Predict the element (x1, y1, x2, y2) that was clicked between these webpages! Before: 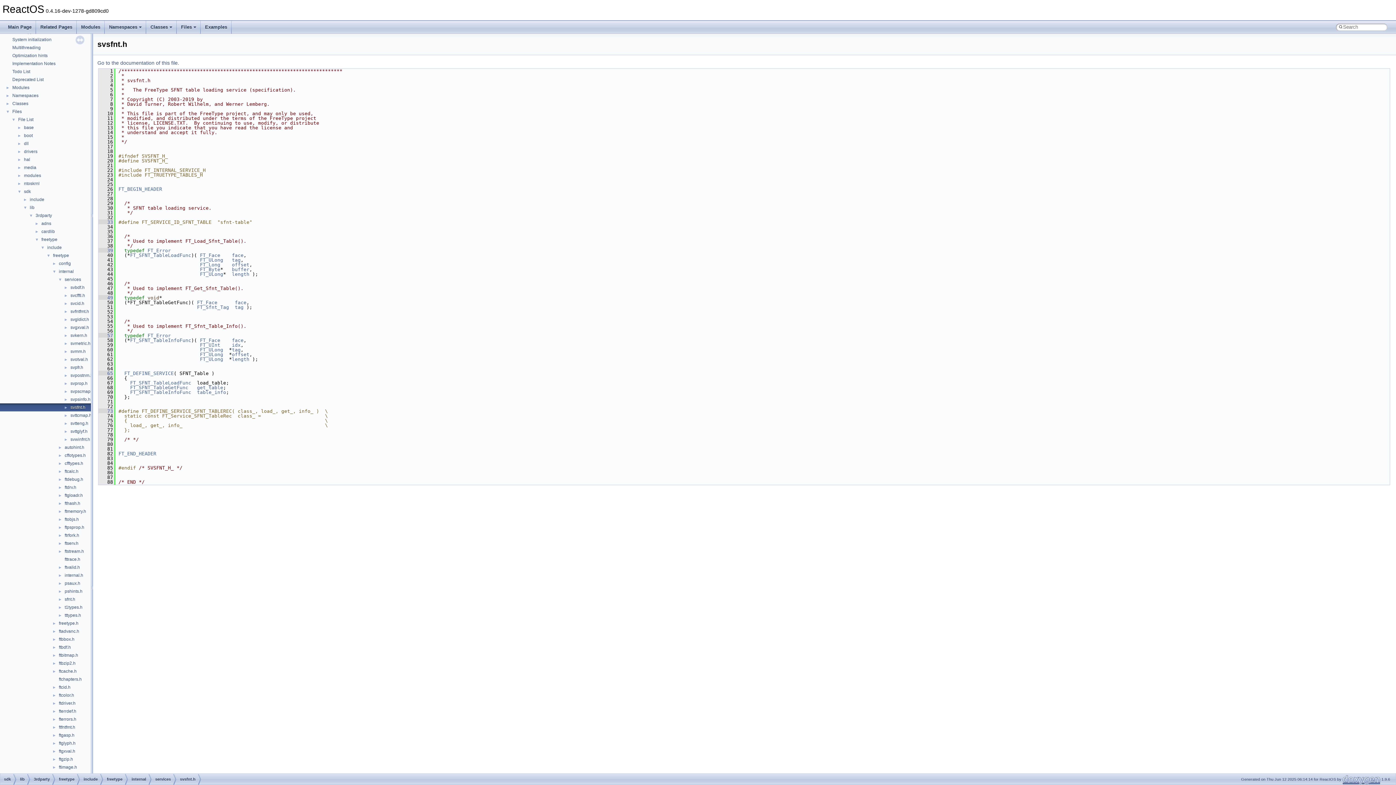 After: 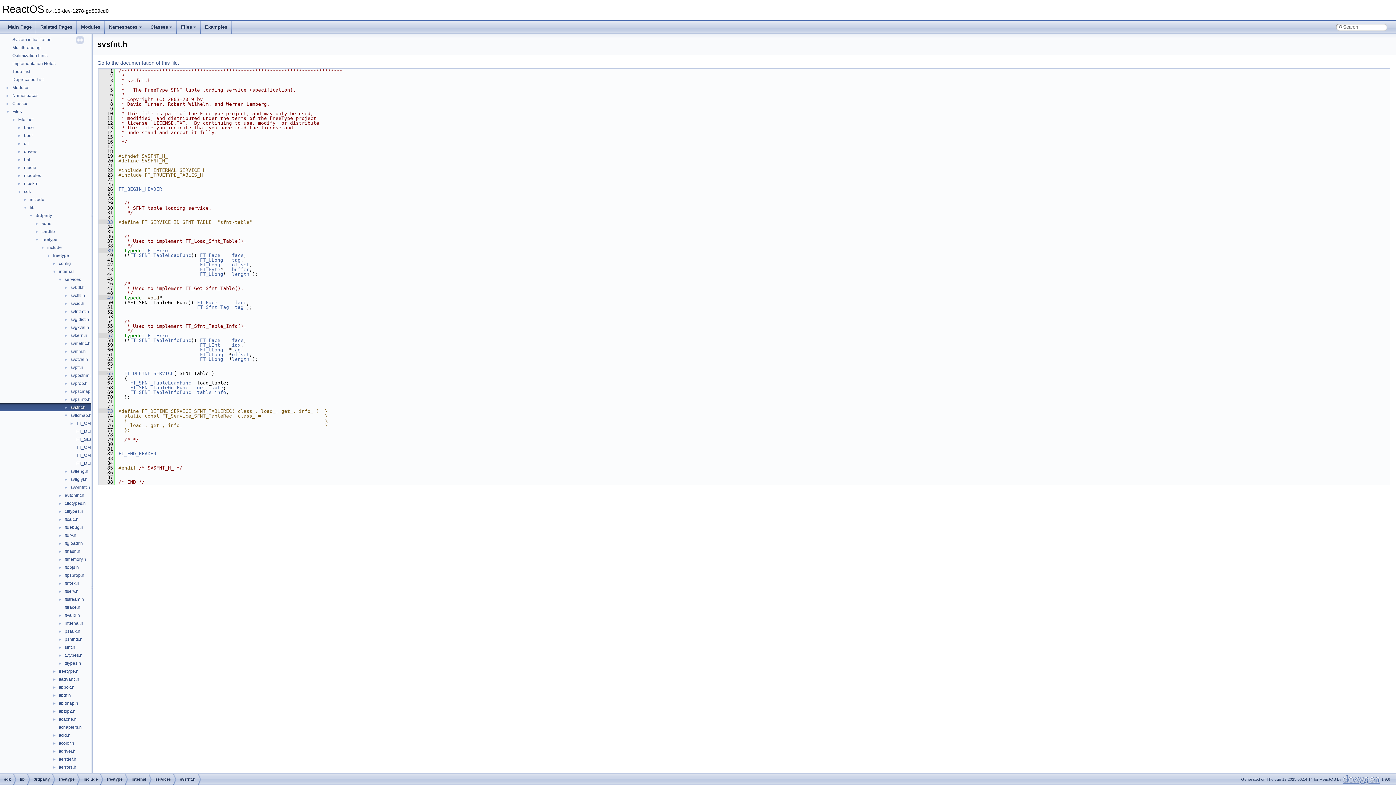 Action: label: ► bbox: (0, 412, 69, 418)